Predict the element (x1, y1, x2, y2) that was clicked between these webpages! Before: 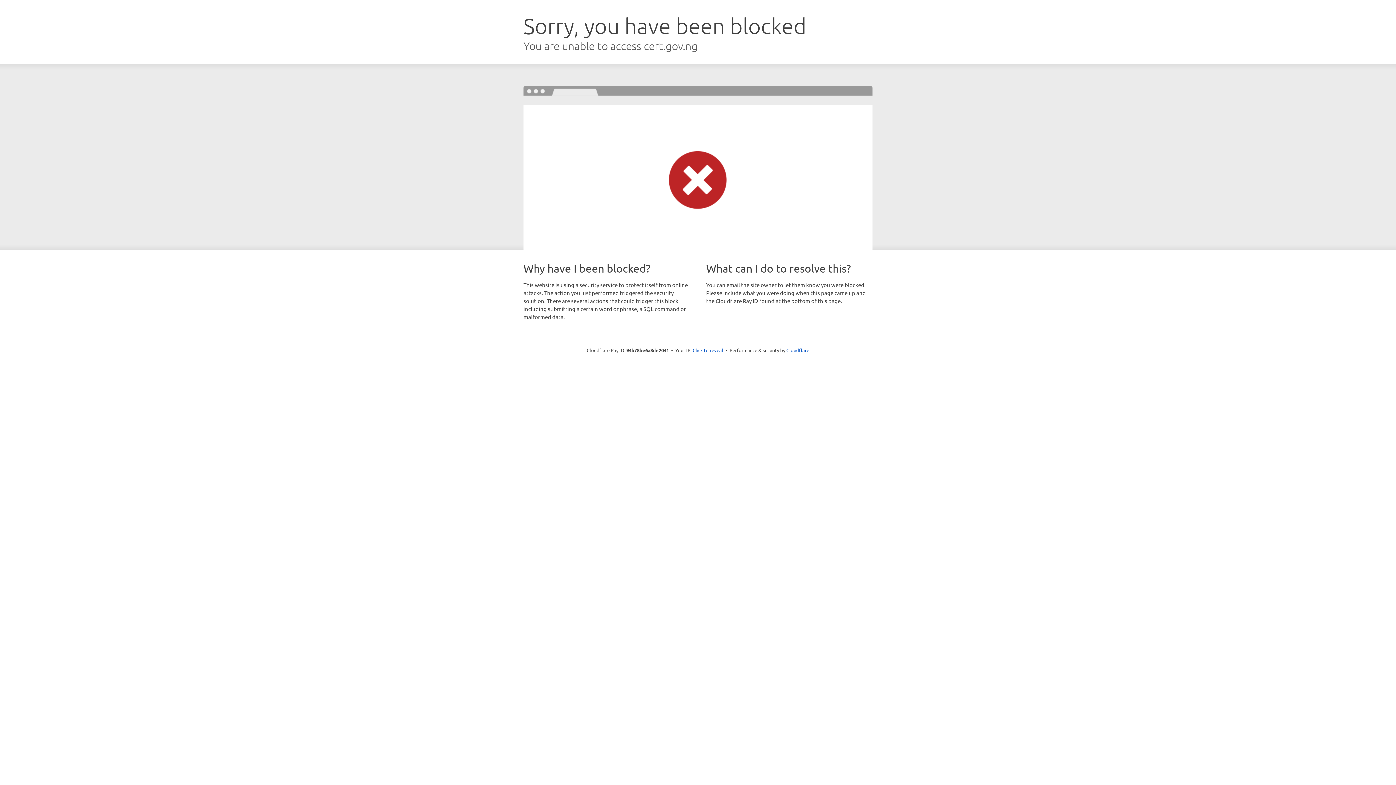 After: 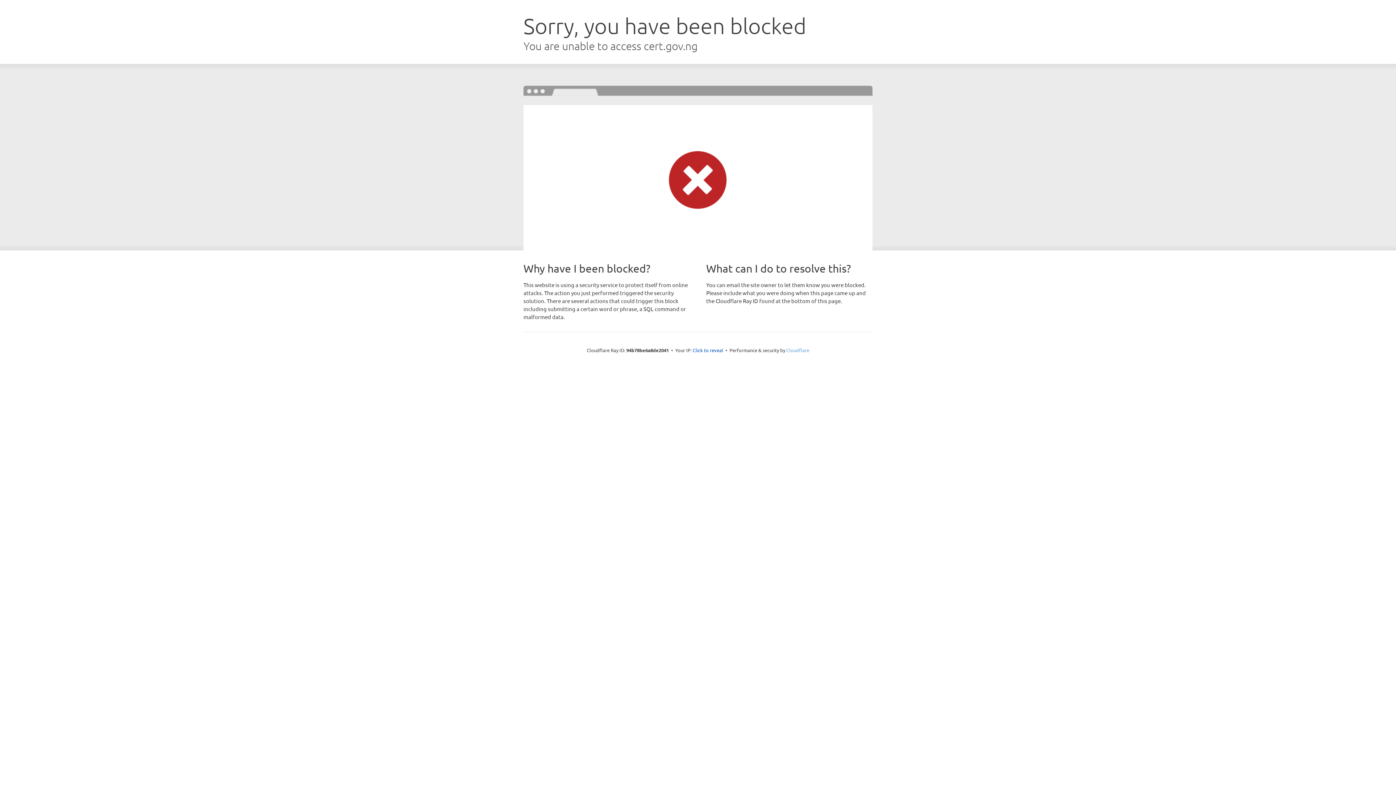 Action: label: Cloudflare bbox: (786, 347, 809, 353)